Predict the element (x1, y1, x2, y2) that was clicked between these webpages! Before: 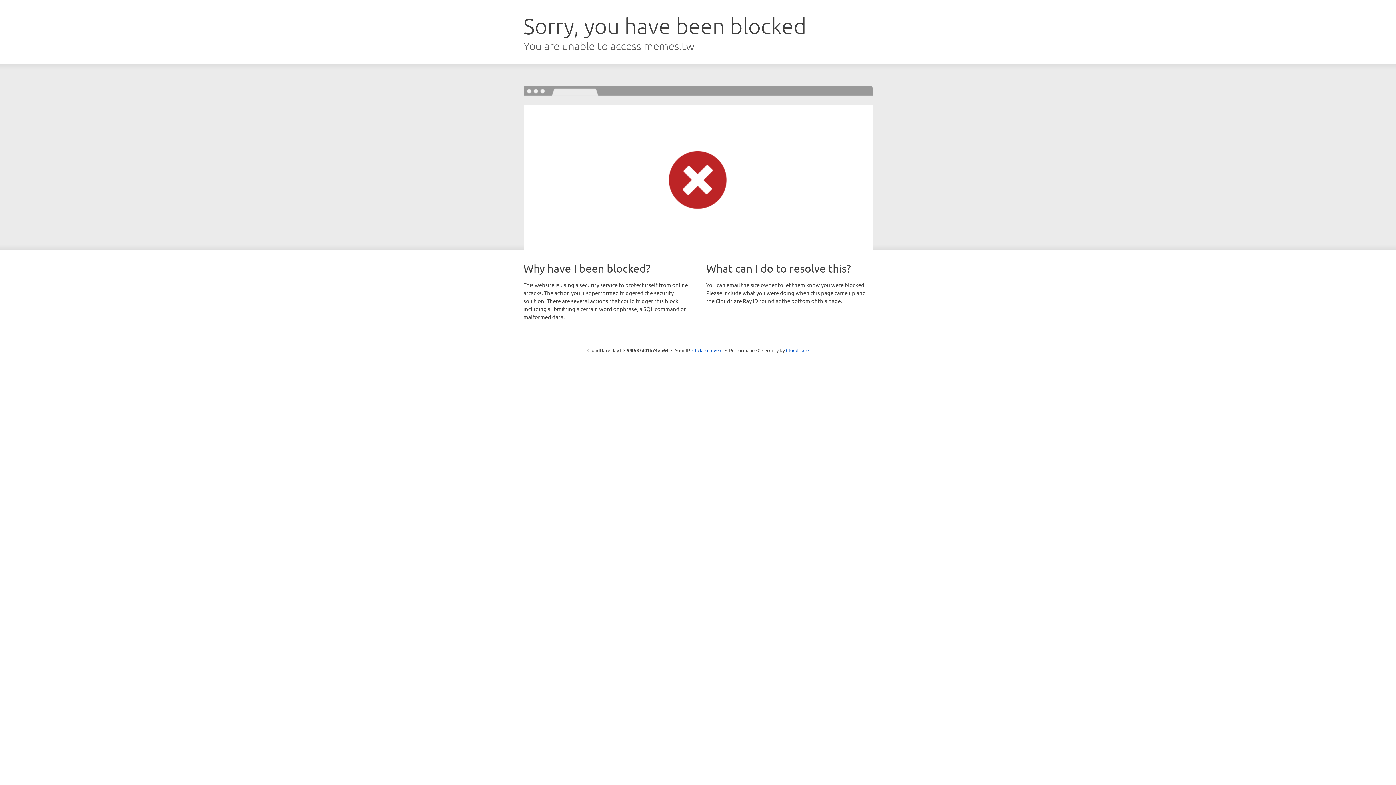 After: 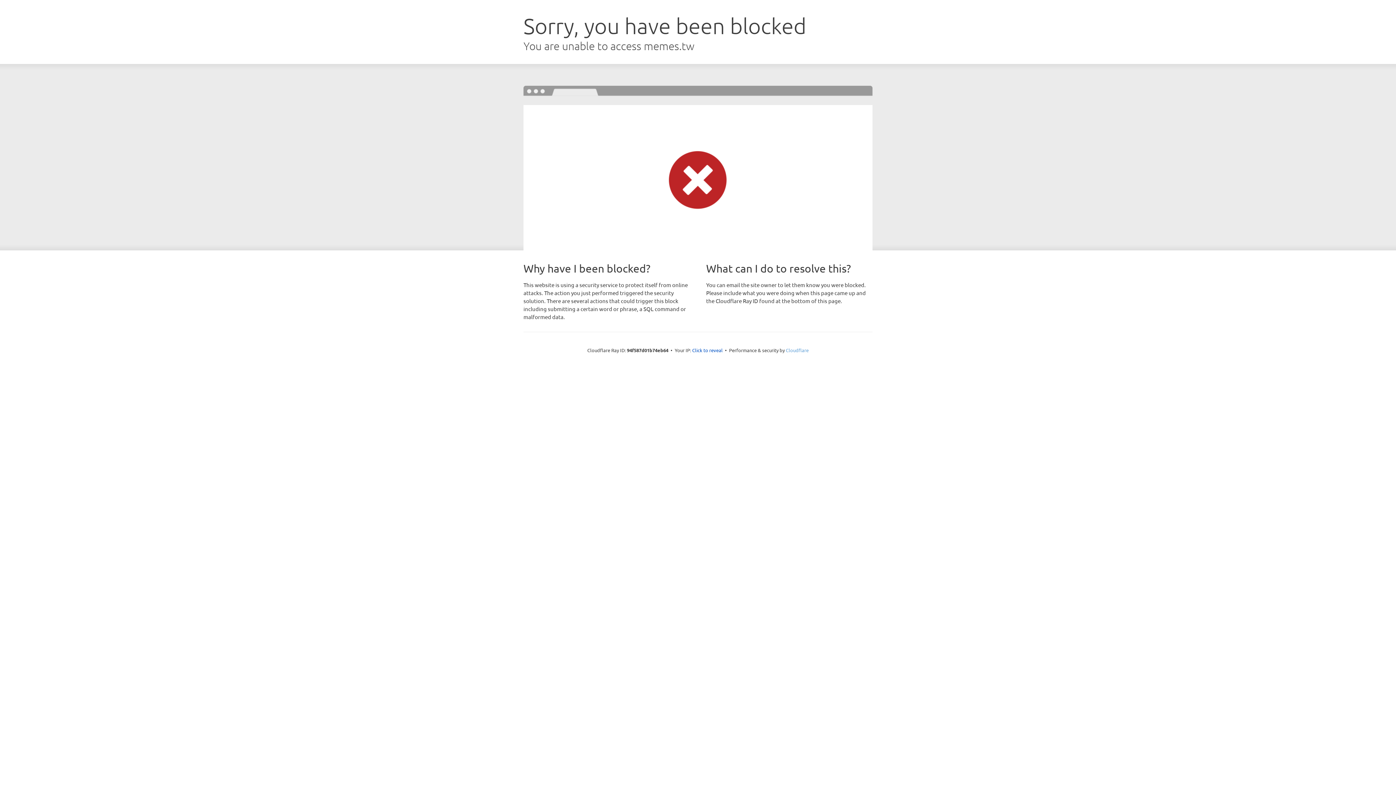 Action: label: Cloudflare bbox: (786, 347, 808, 353)